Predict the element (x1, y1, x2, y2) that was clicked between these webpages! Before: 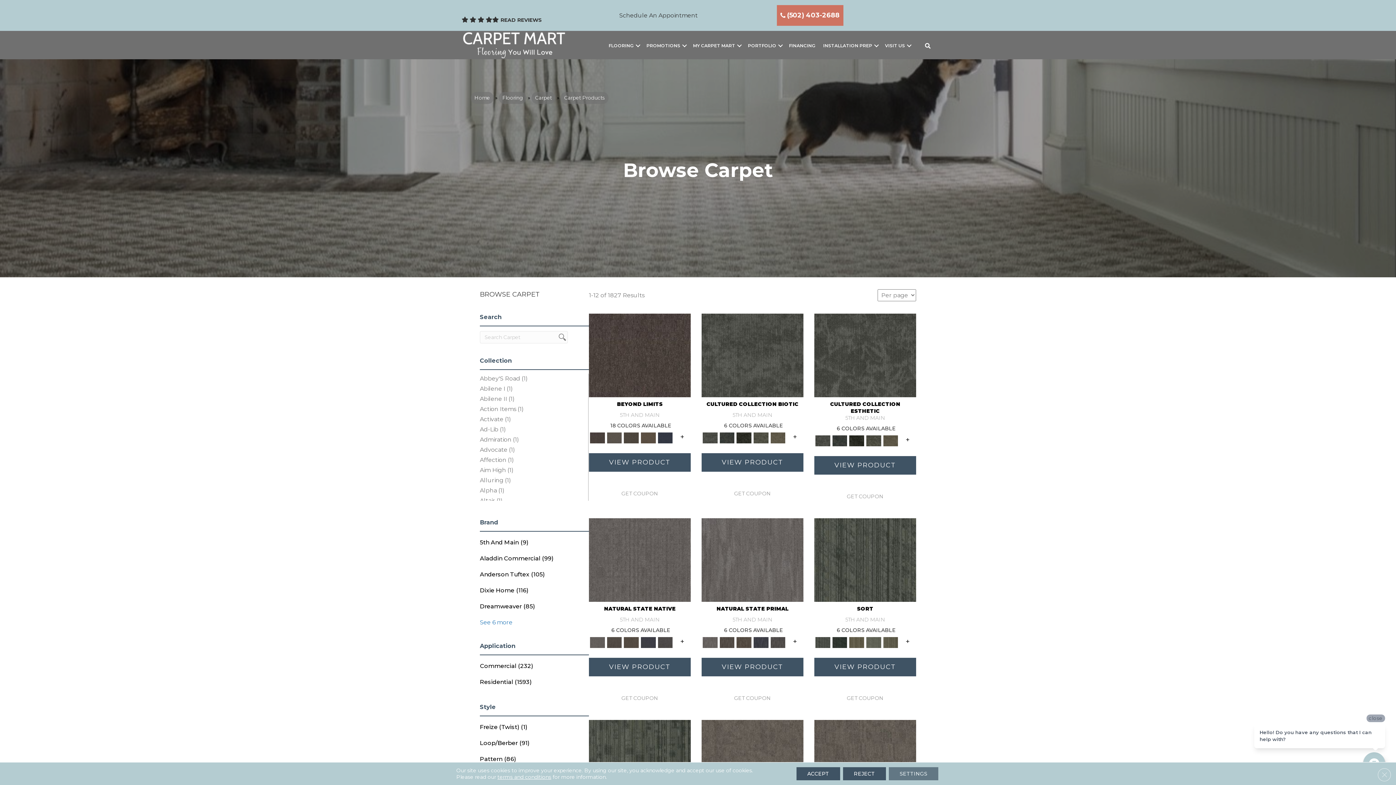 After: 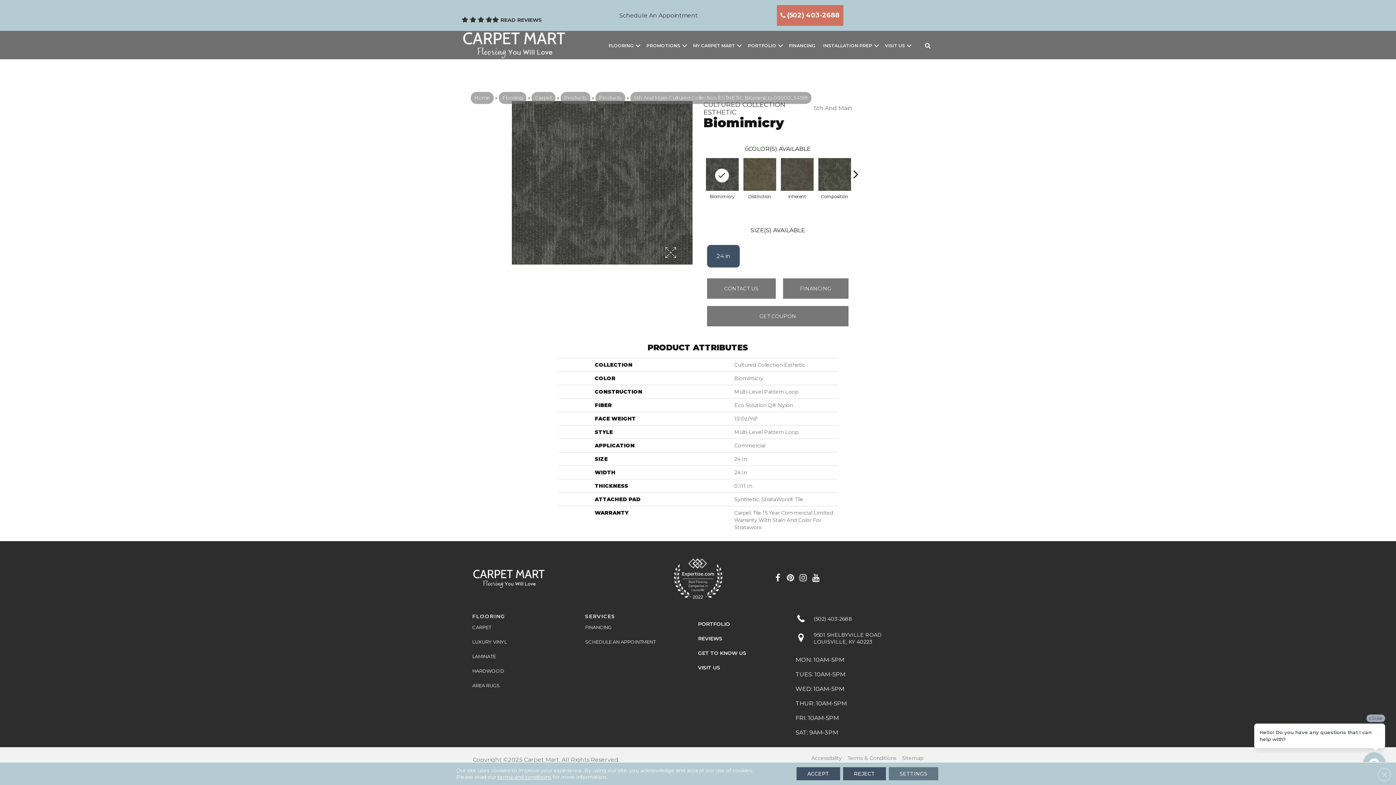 Action: bbox: (815, 437, 830, 443)